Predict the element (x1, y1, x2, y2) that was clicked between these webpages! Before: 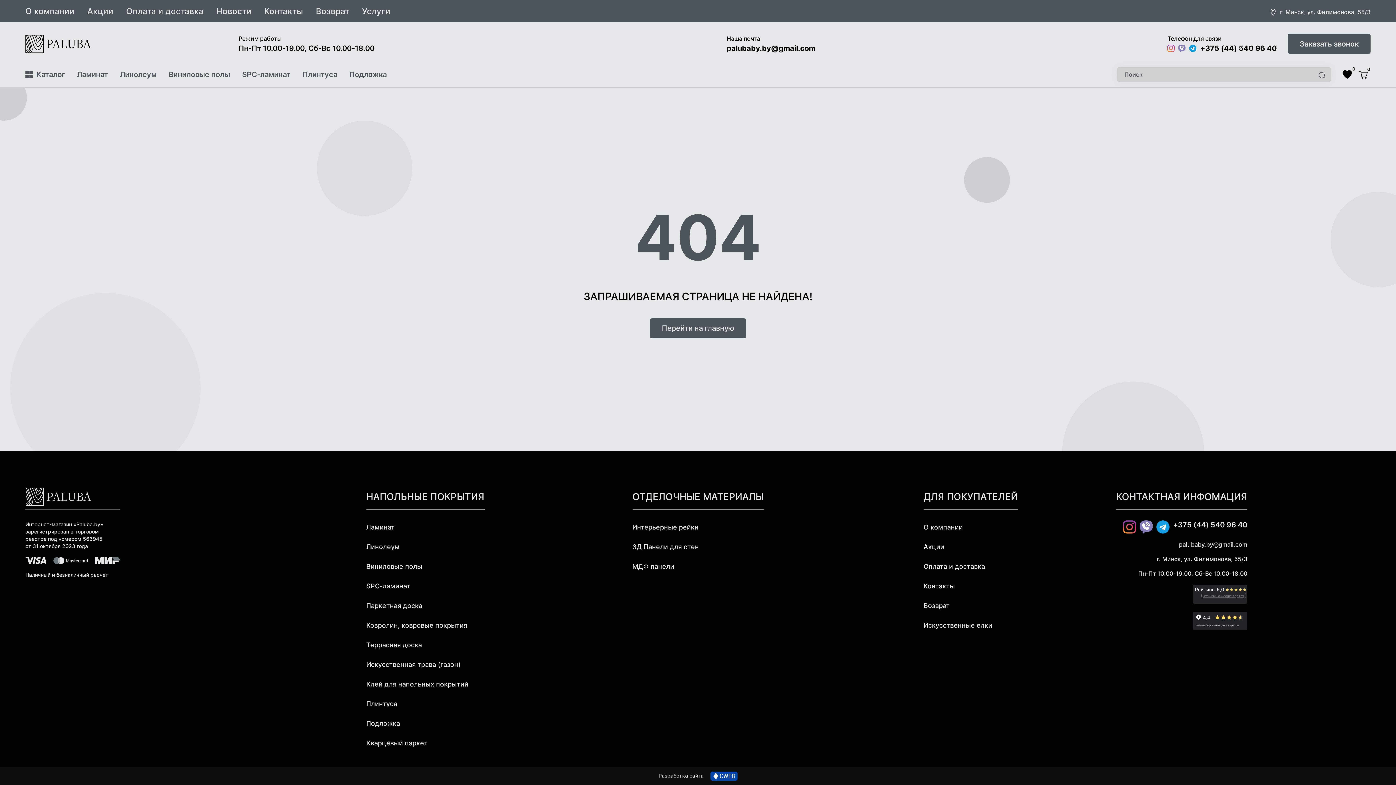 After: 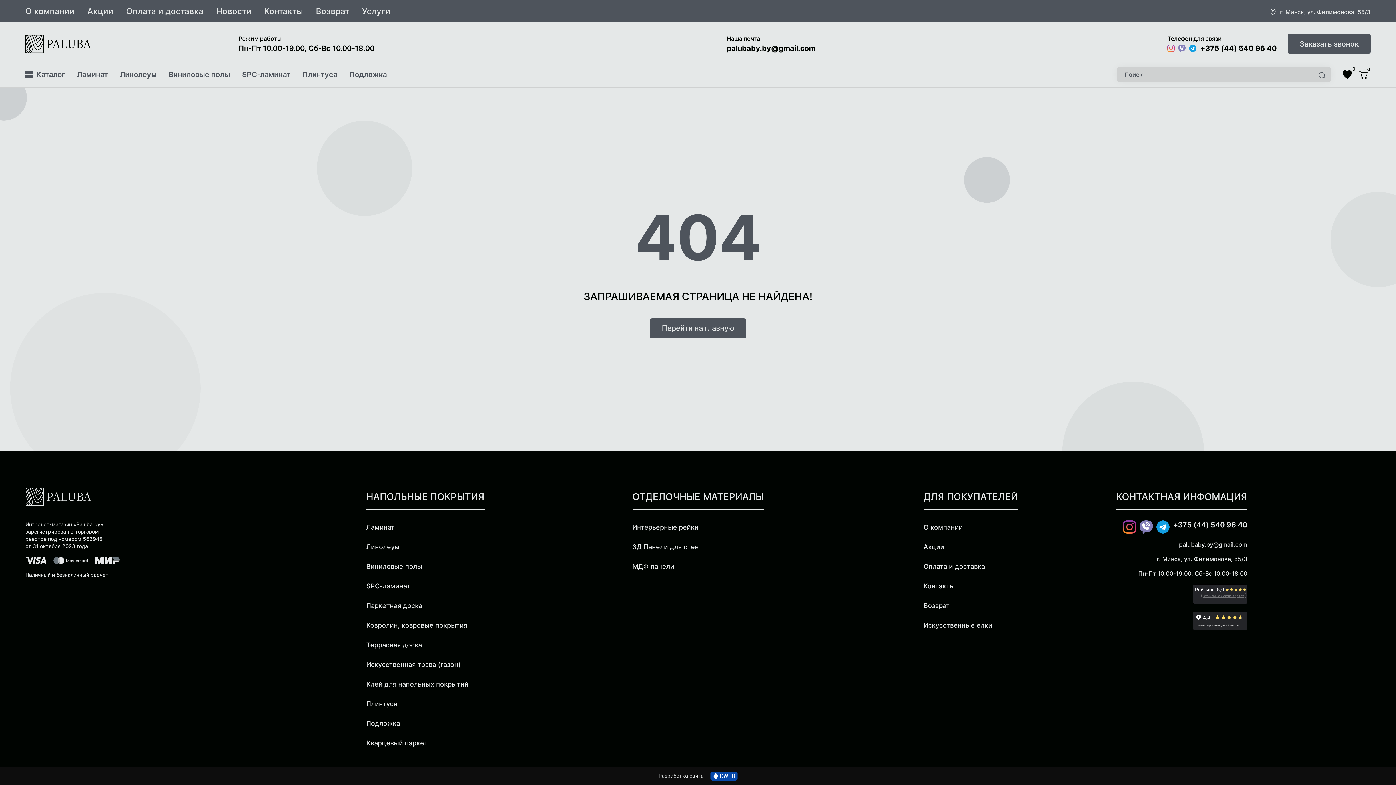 Action: bbox: (300, 68, 339, 80) label: Плинтуса